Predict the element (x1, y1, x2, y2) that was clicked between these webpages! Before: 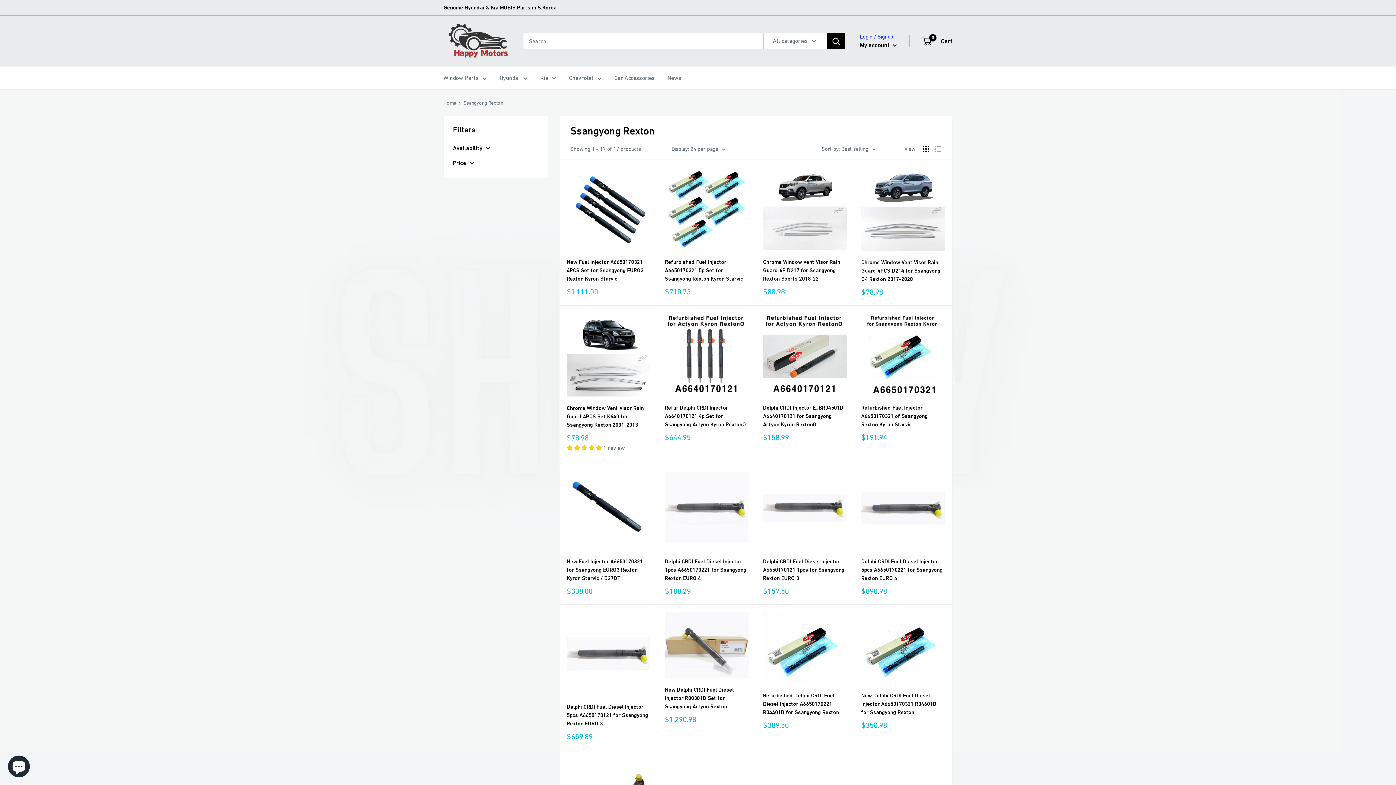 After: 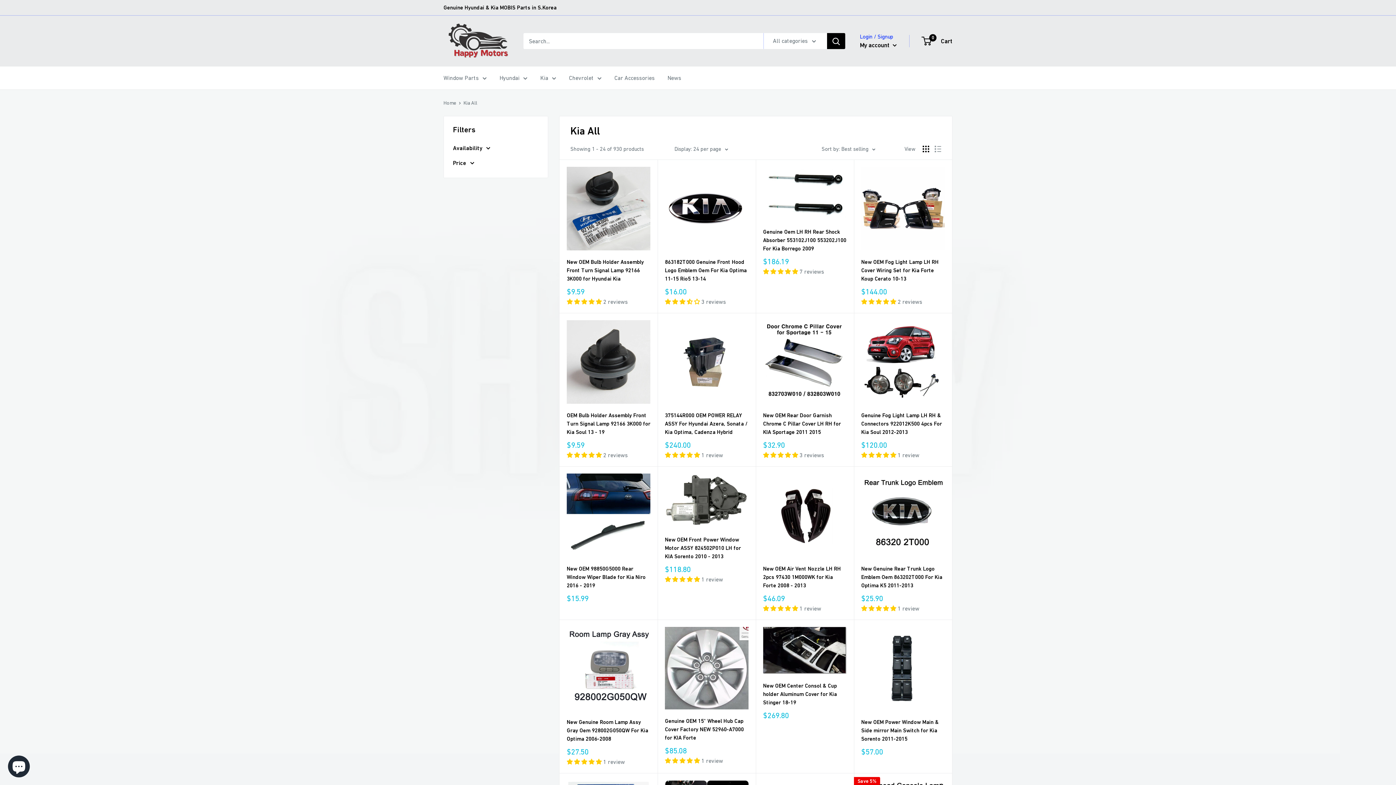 Action: bbox: (540, 72, 556, 83) label: Kia